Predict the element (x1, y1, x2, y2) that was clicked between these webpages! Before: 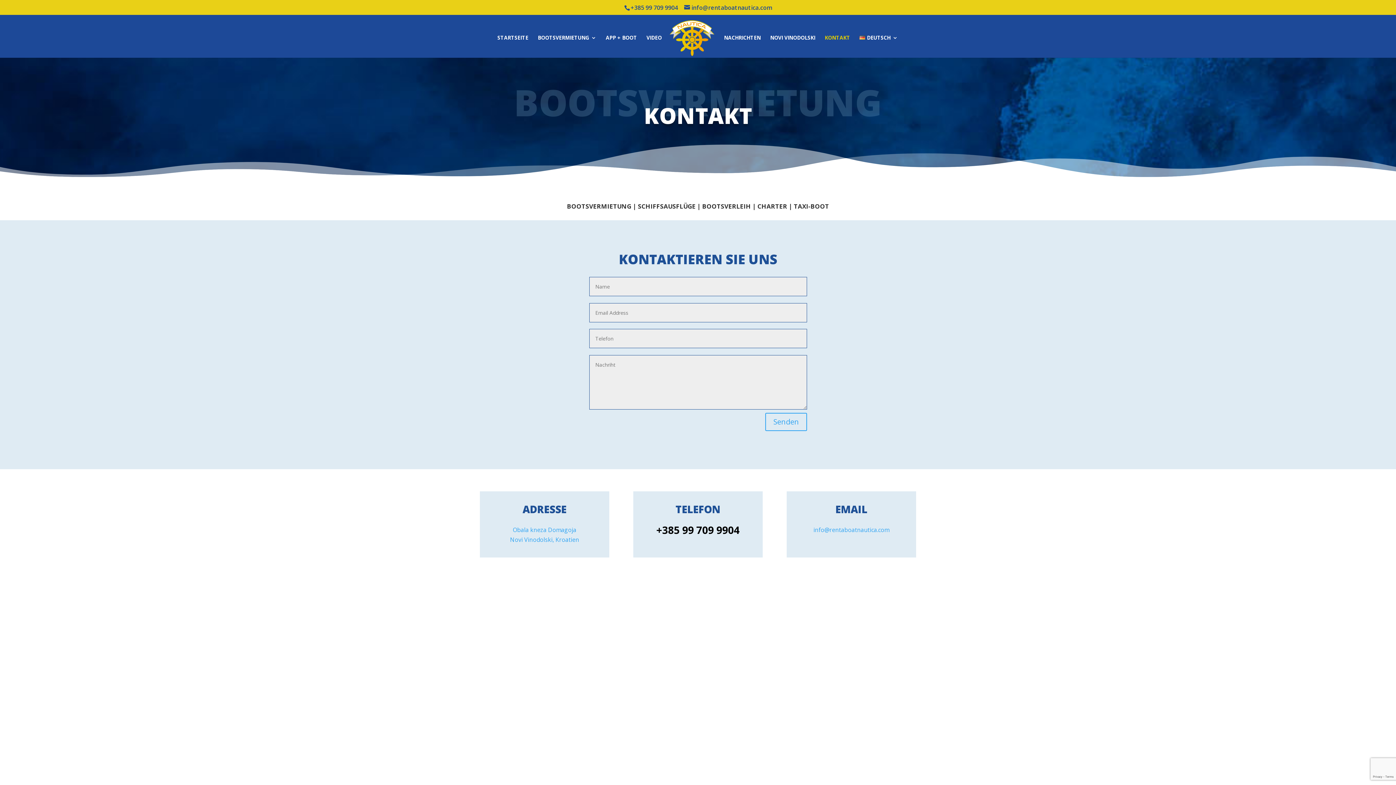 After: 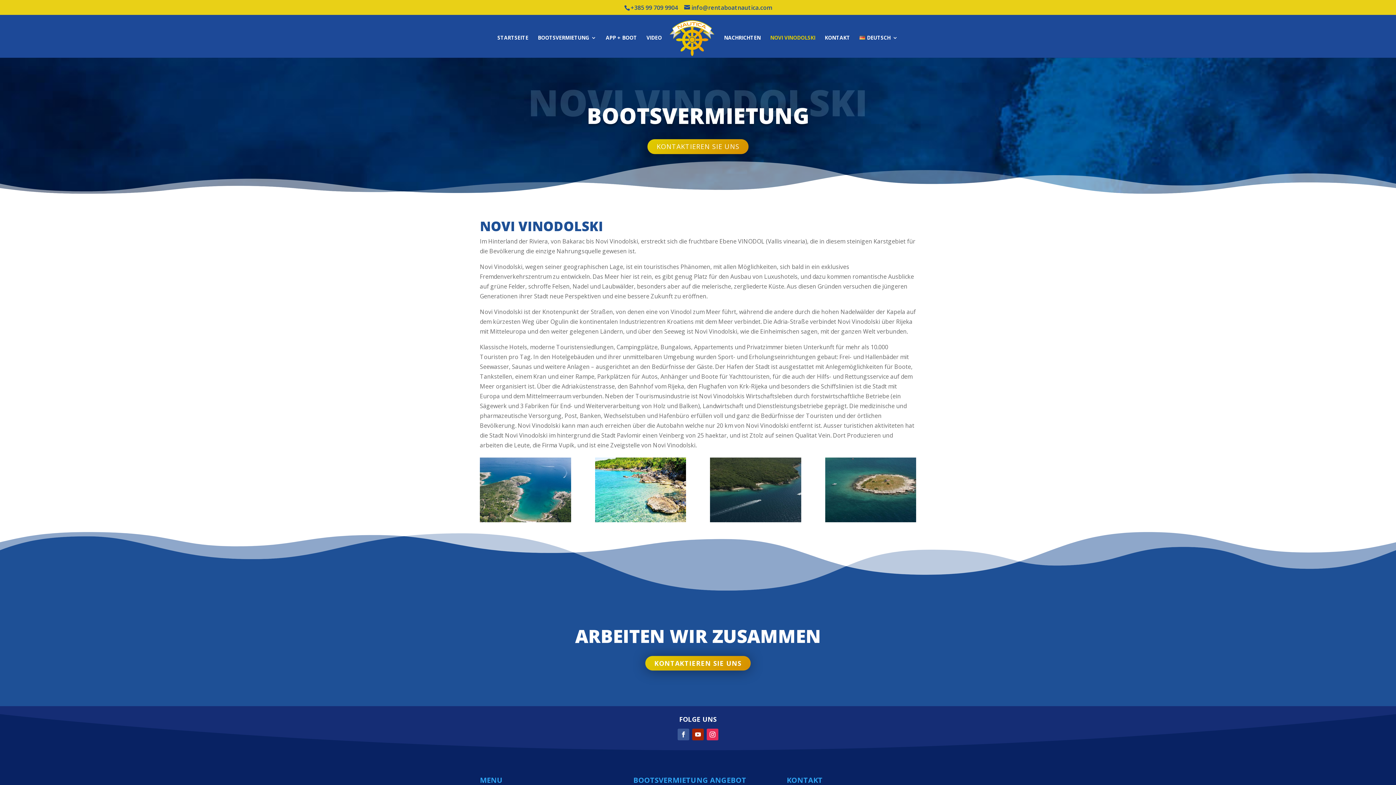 Action: label: NOVI VINODOLSKI bbox: (770, 35, 815, 57)